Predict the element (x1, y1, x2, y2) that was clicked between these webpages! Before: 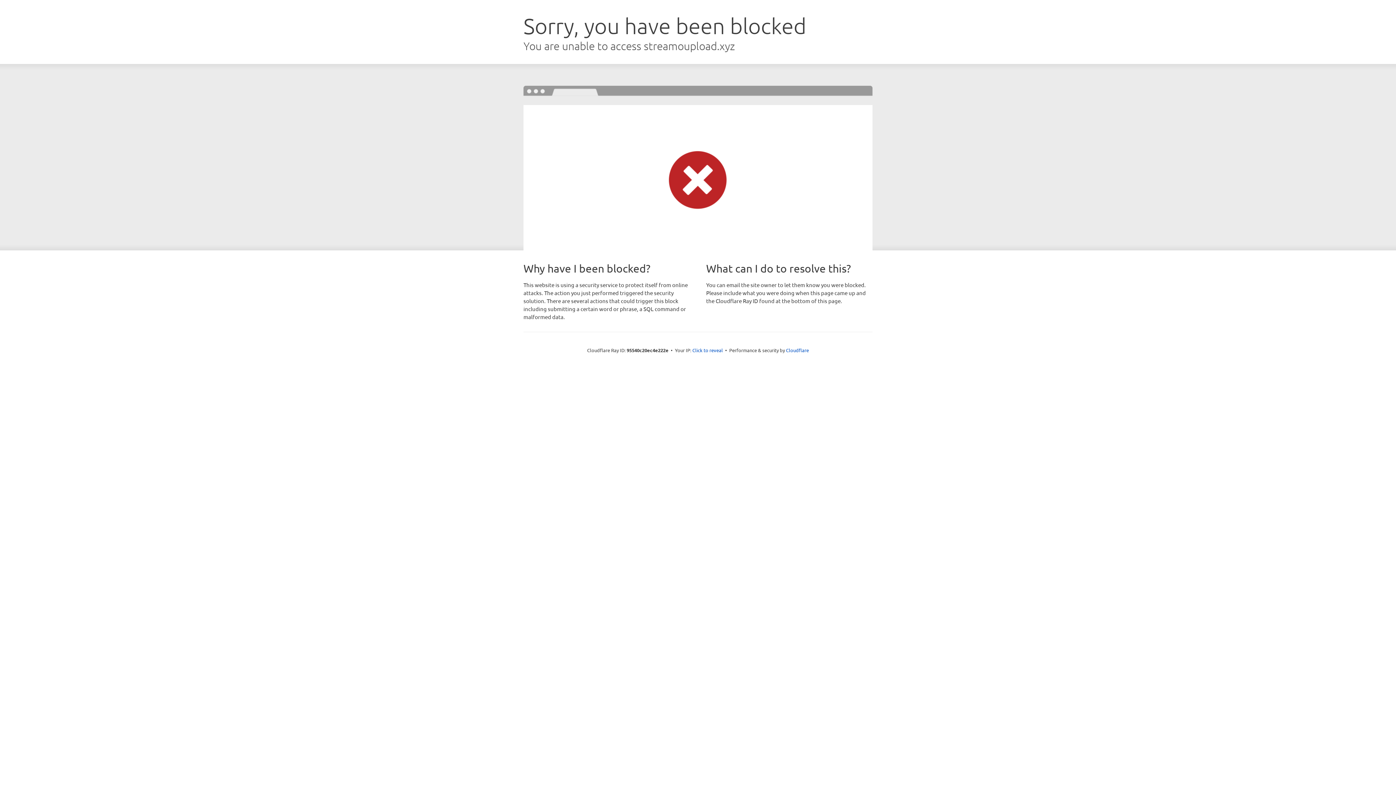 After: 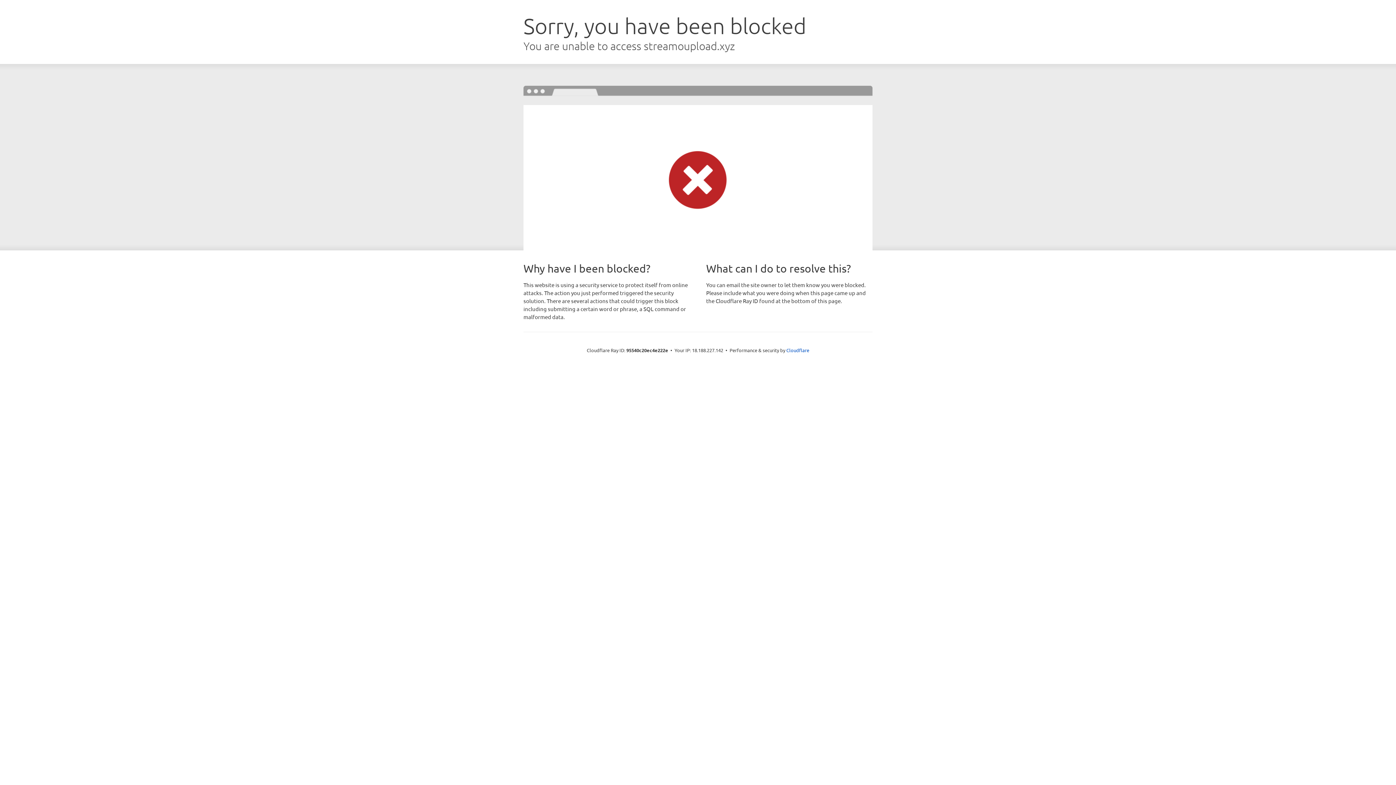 Action: label: Click to reveal bbox: (692, 346, 723, 353)